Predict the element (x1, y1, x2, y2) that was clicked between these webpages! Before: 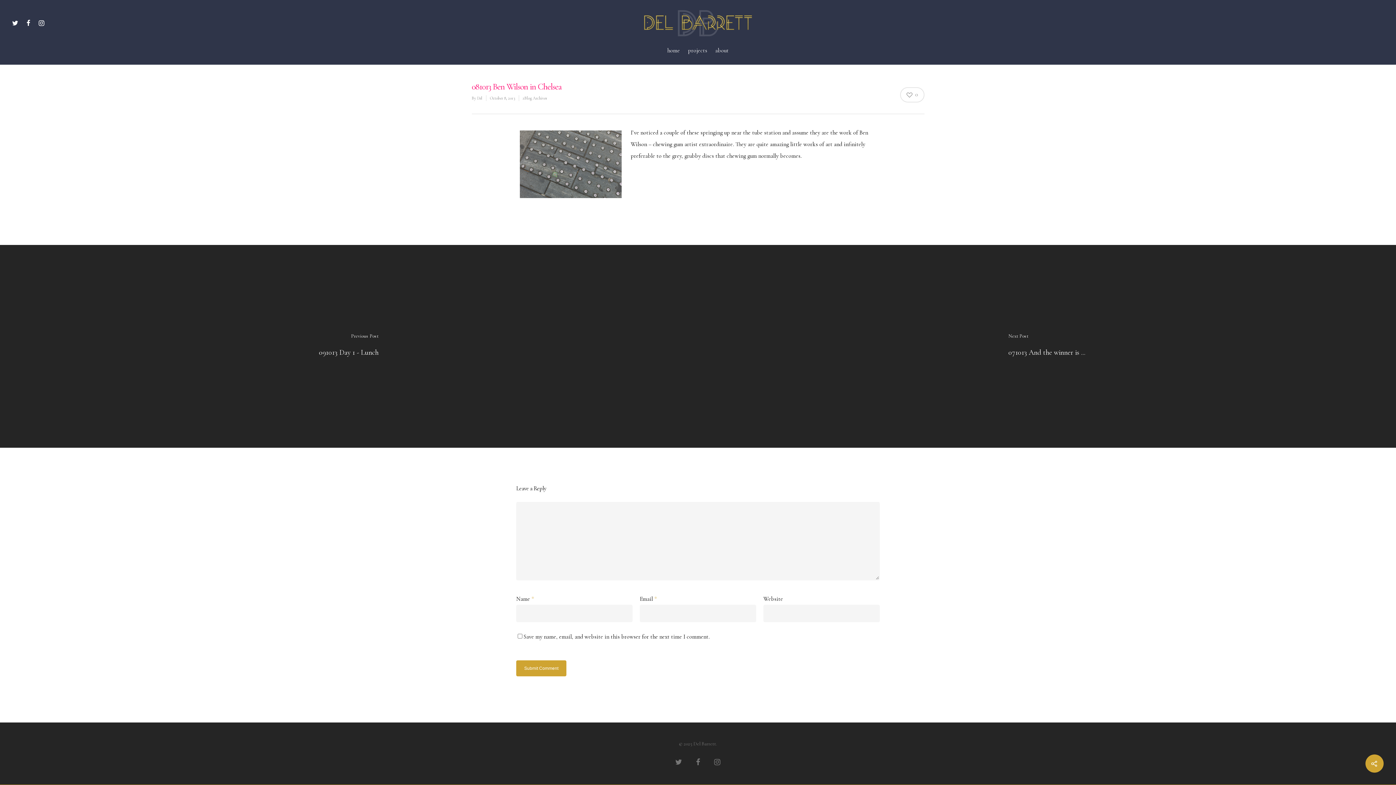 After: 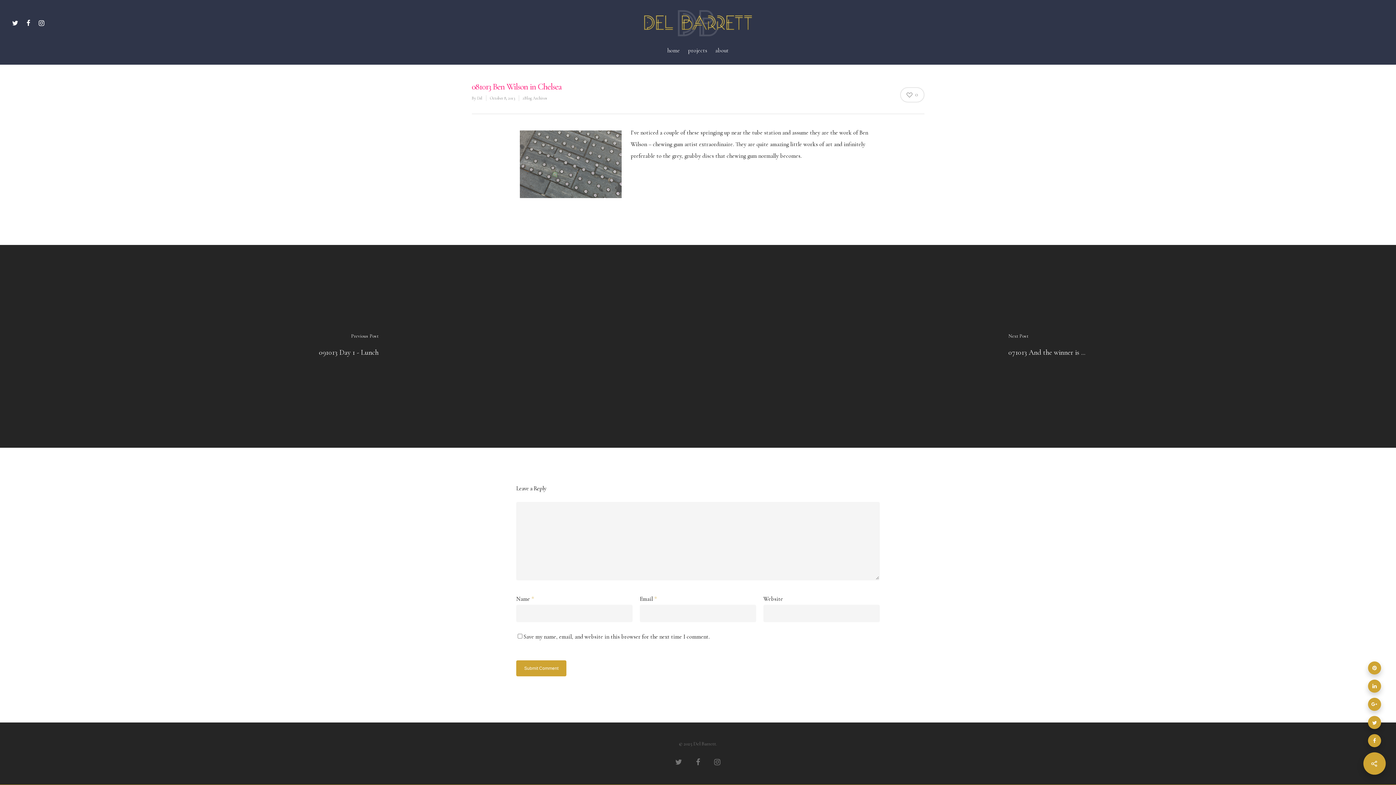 Action: bbox: (1365, 754, 1384, 773)